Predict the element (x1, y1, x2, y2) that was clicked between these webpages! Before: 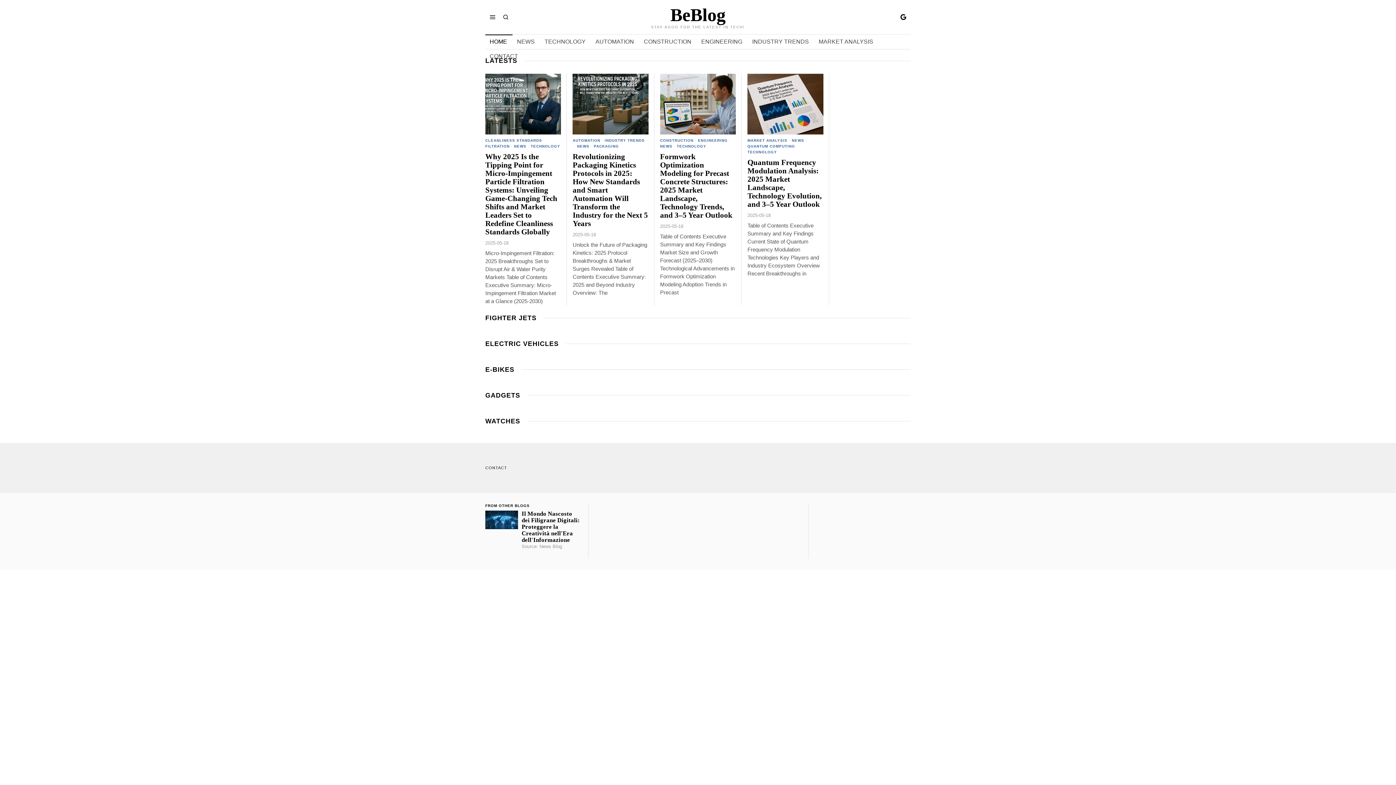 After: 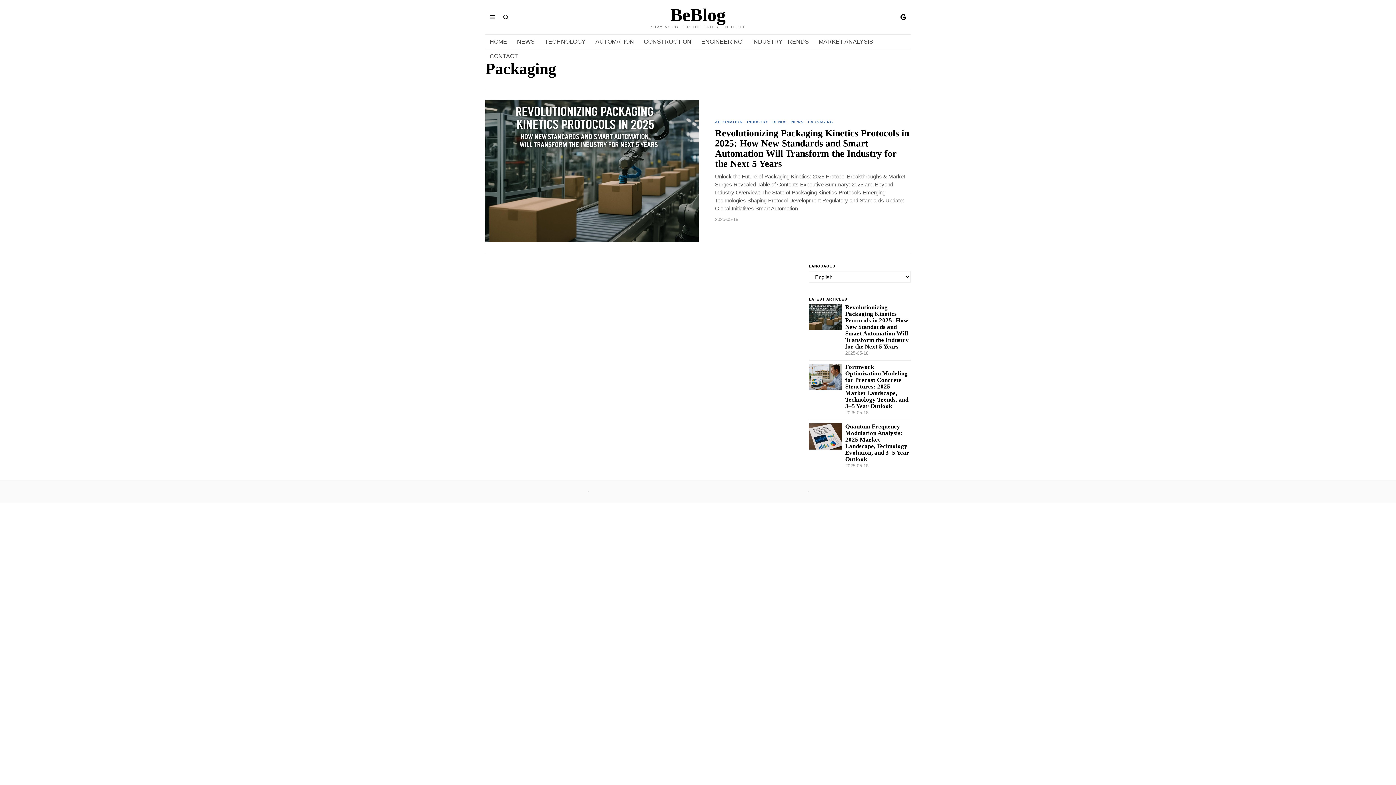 Action: bbox: (593, 143, 619, 149) label: PACKAGING